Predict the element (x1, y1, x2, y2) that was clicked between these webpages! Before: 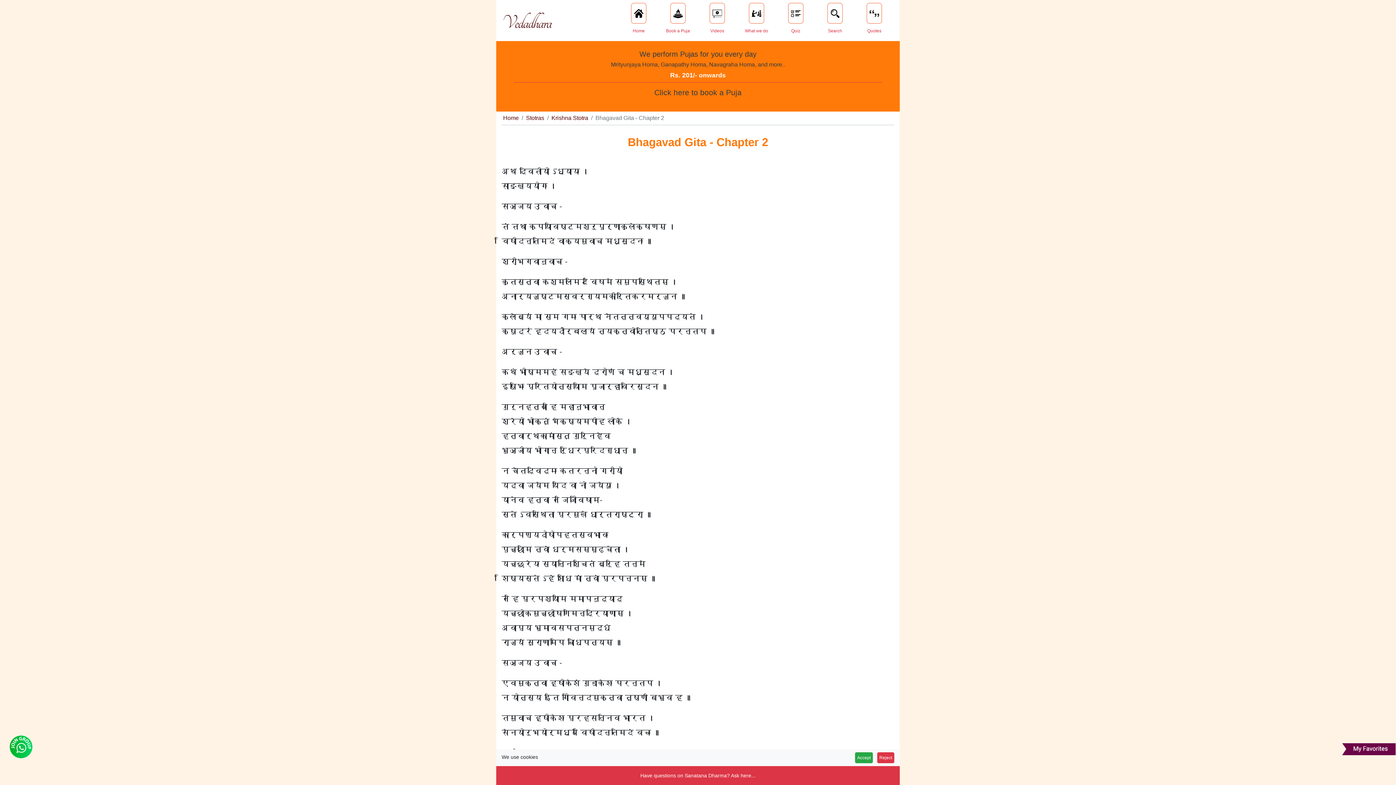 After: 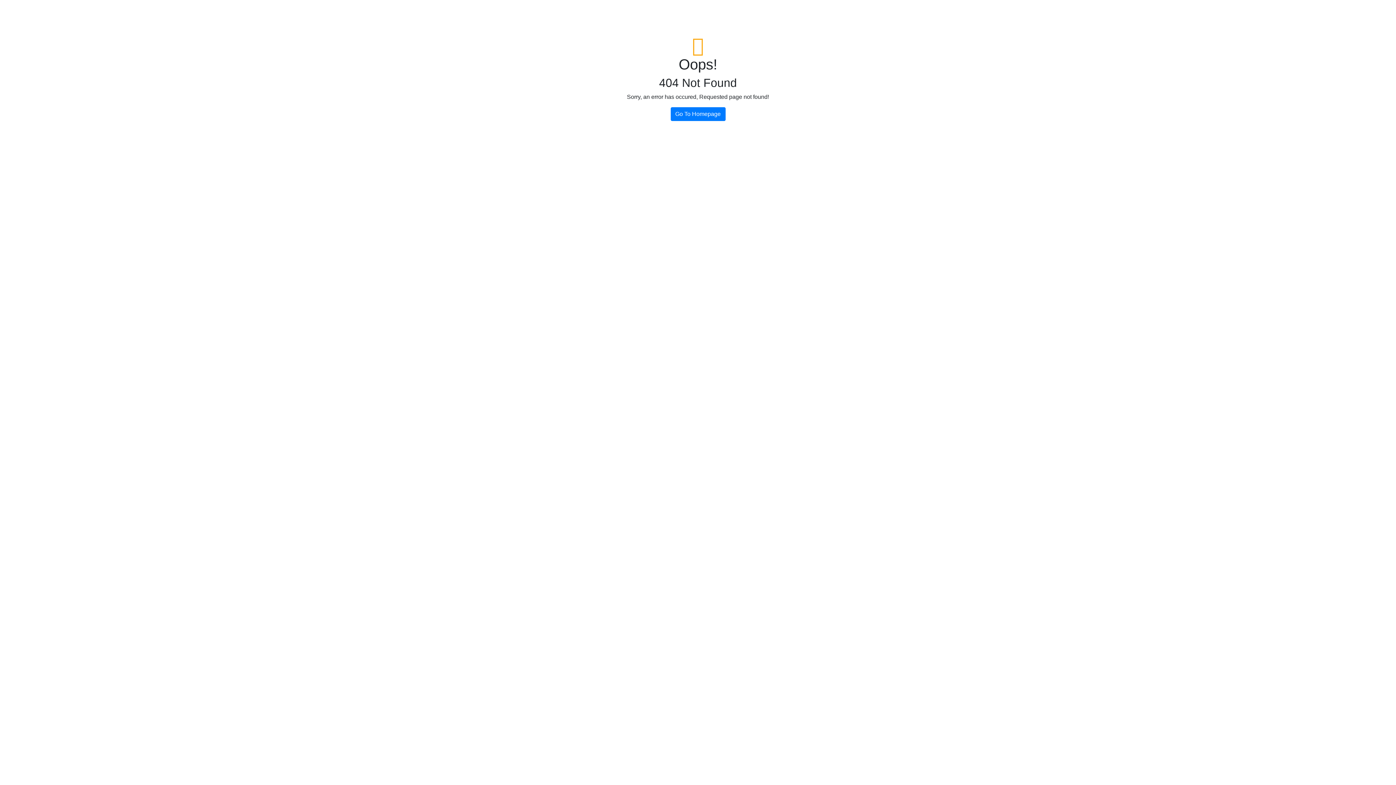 Action: bbox: (551, 114, 588, 120) label: Krishna Stotra